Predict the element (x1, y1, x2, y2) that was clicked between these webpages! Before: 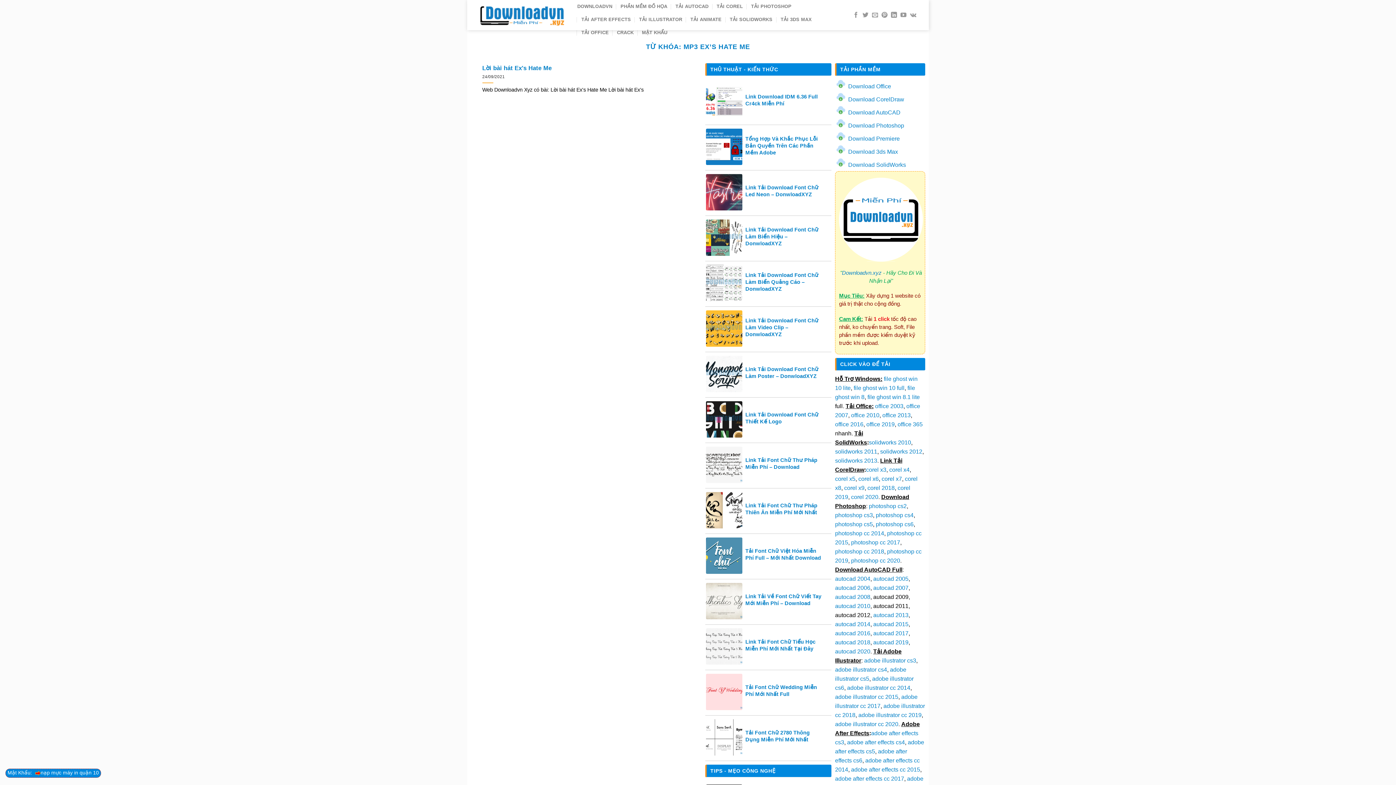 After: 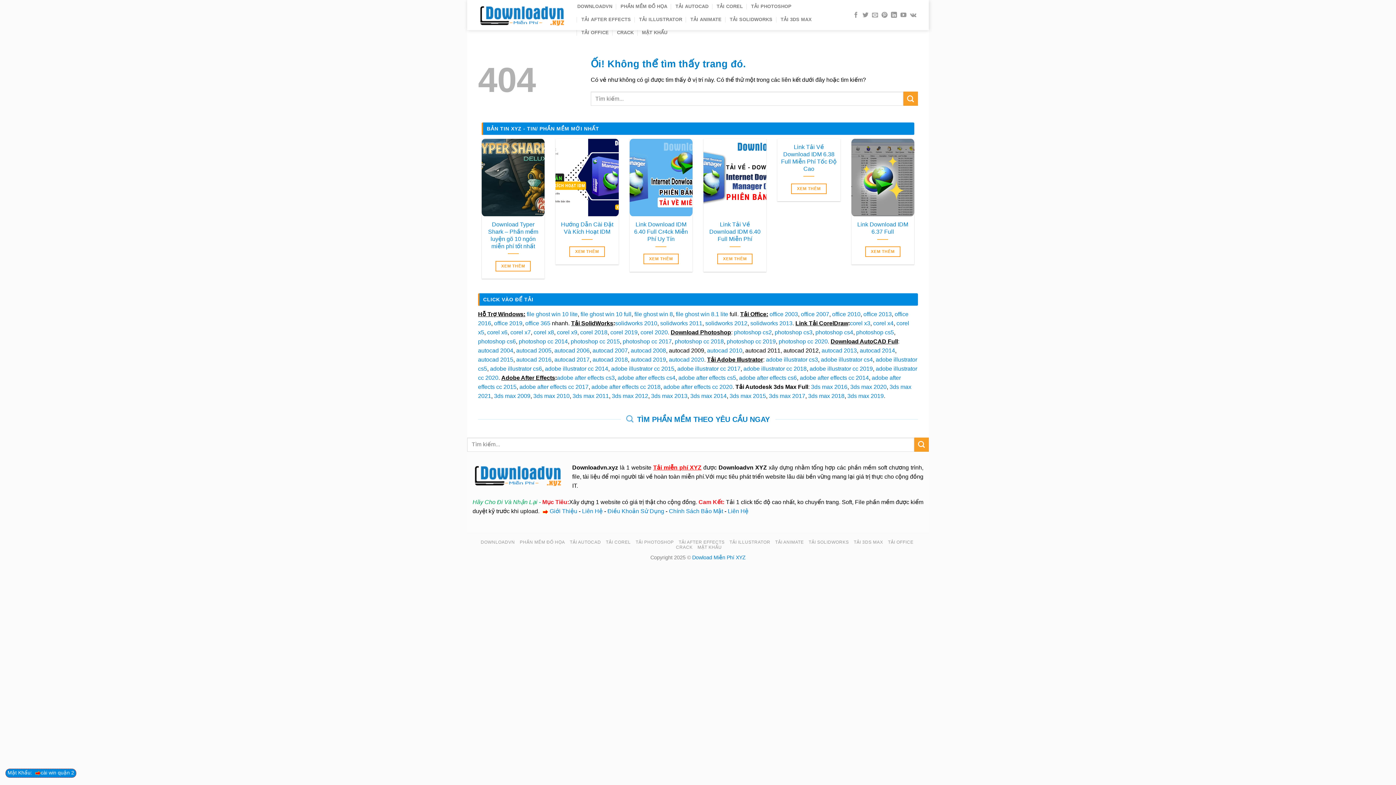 Action: bbox: (835, 421, 863, 427) label: office 2016